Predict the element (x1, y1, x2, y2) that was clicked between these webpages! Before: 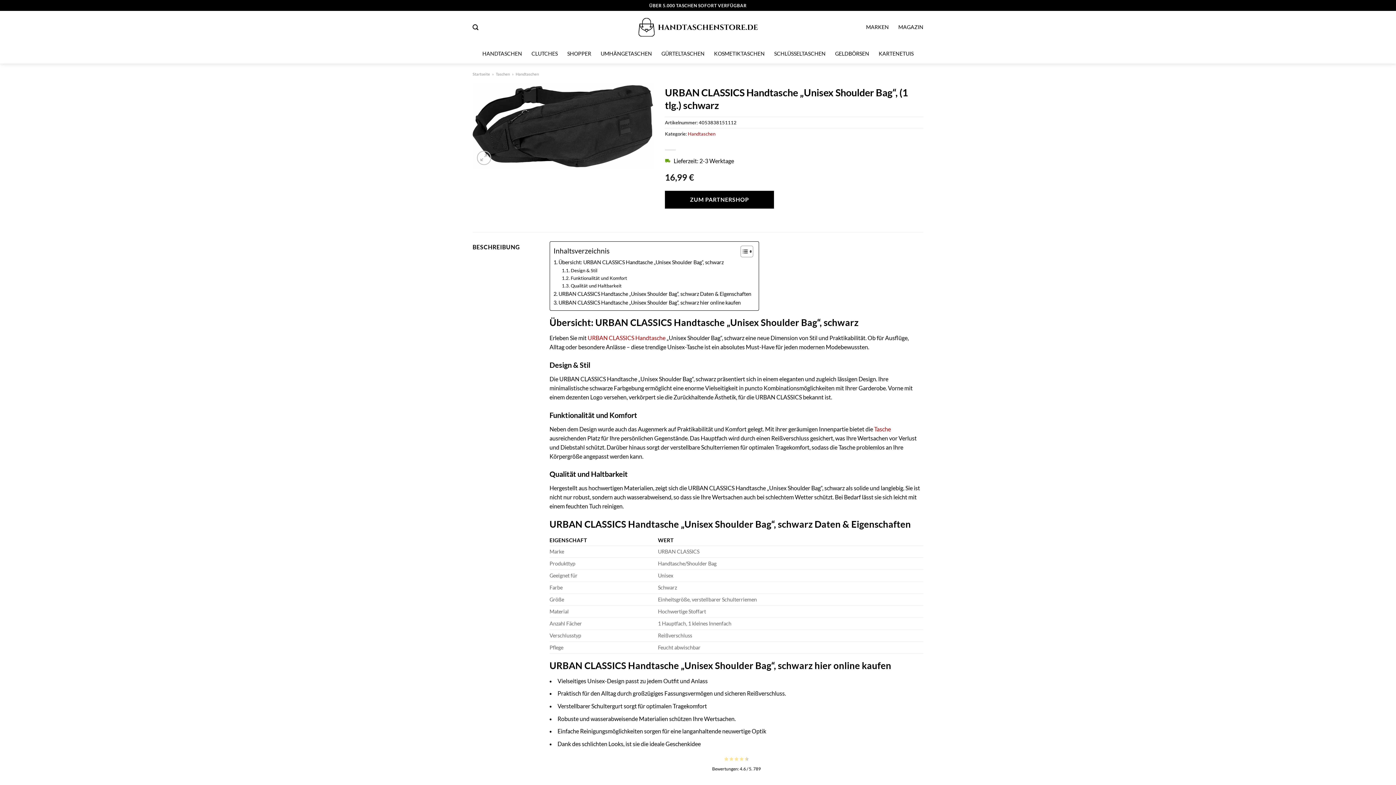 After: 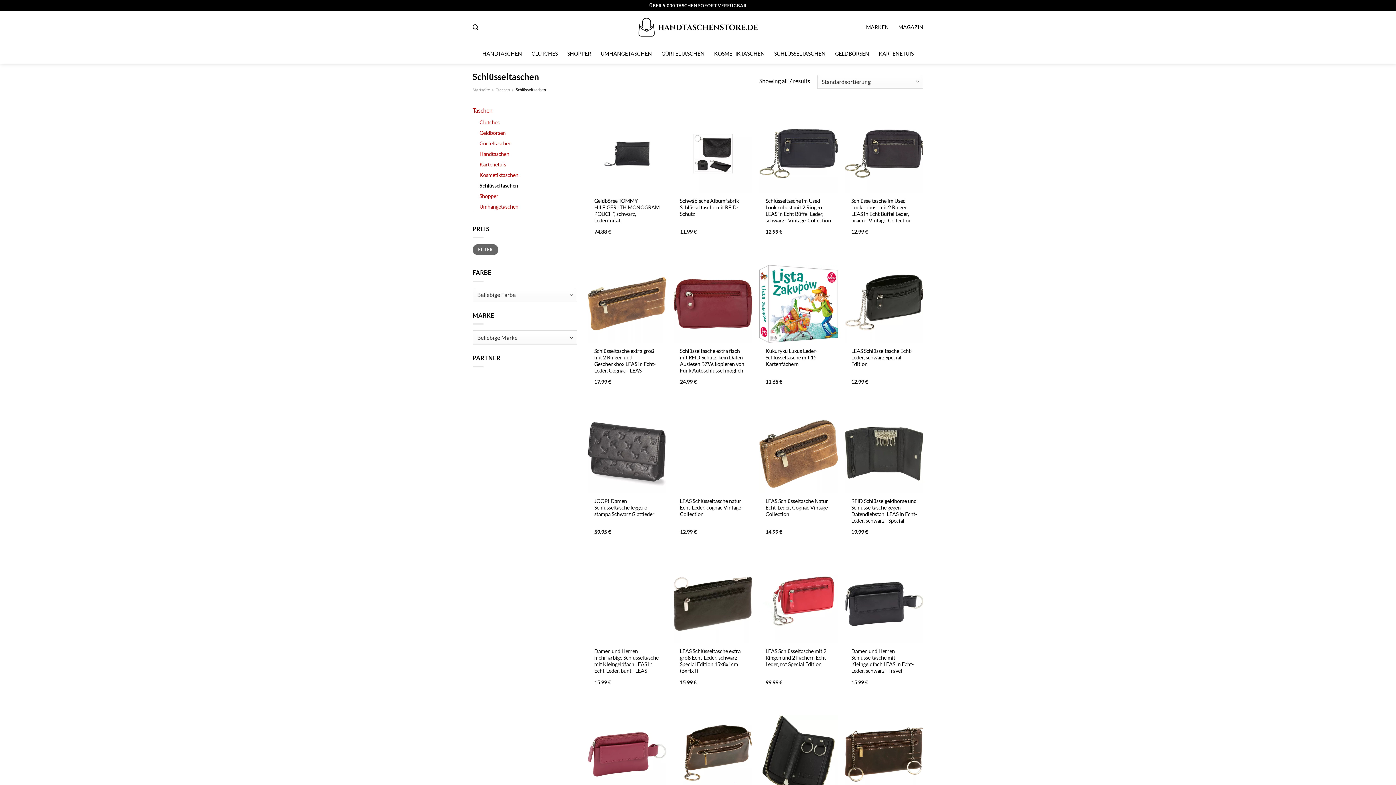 Action: label: SCHLÜSSELTASCHEN bbox: (774, 45, 825, 61)